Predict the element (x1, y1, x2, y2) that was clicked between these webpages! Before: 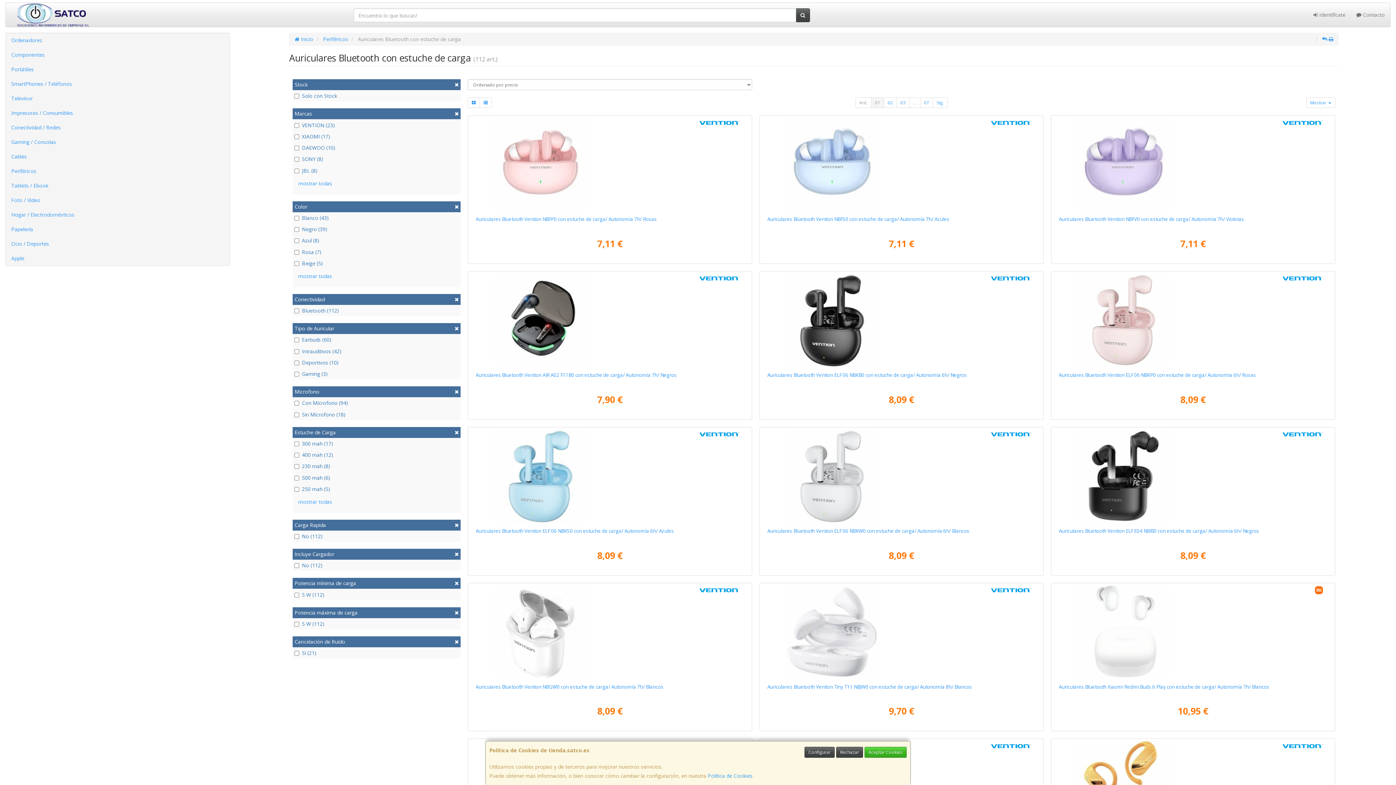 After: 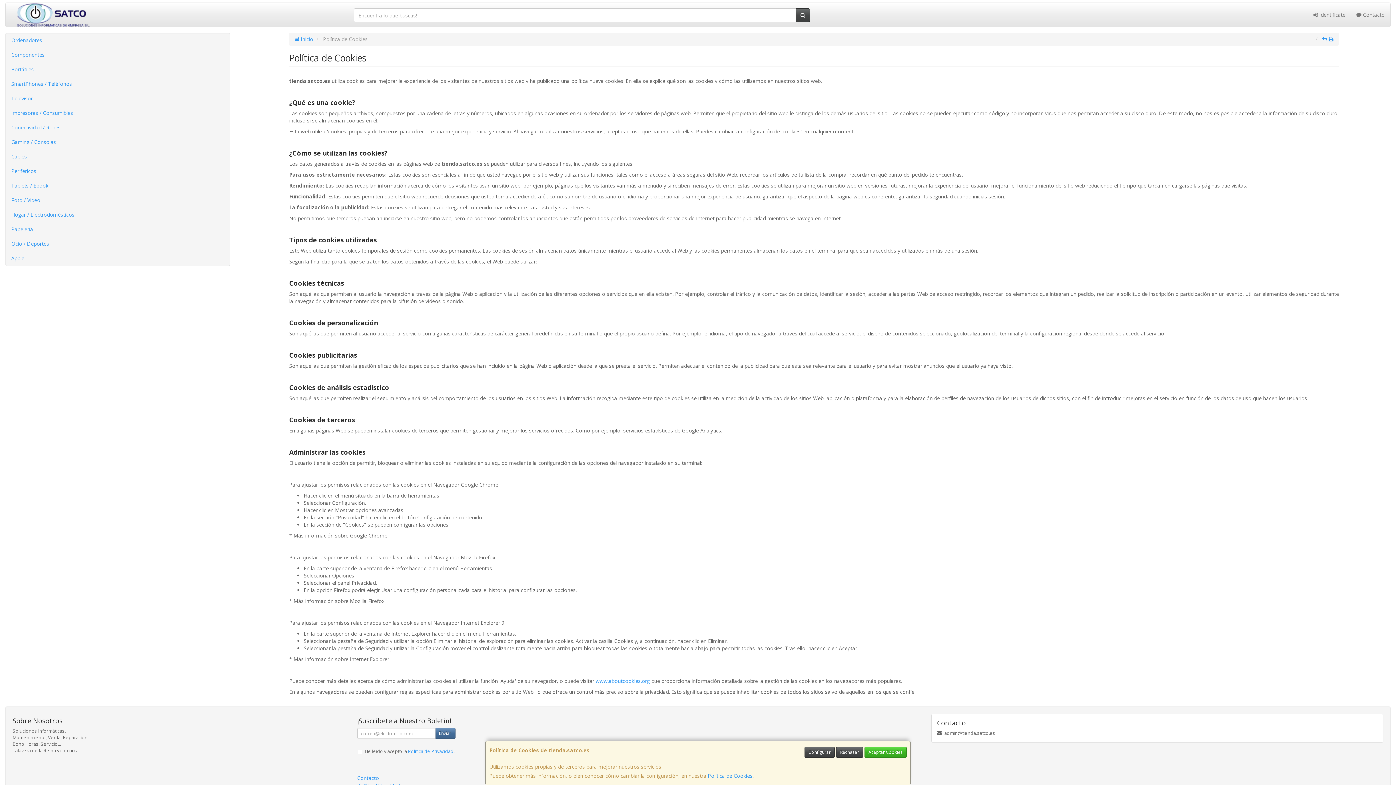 Action: bbox: (708, 772, 752, 779) label: Política de Cookies